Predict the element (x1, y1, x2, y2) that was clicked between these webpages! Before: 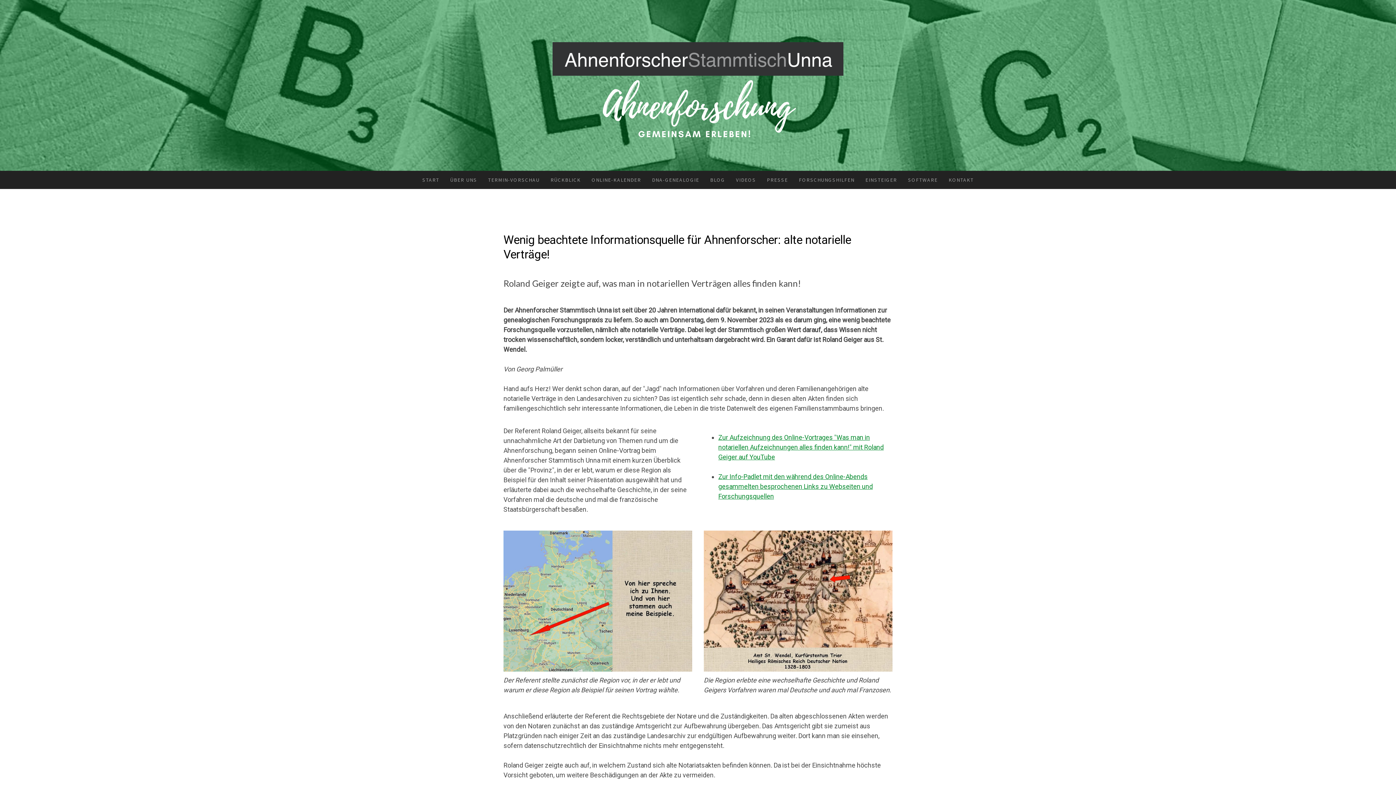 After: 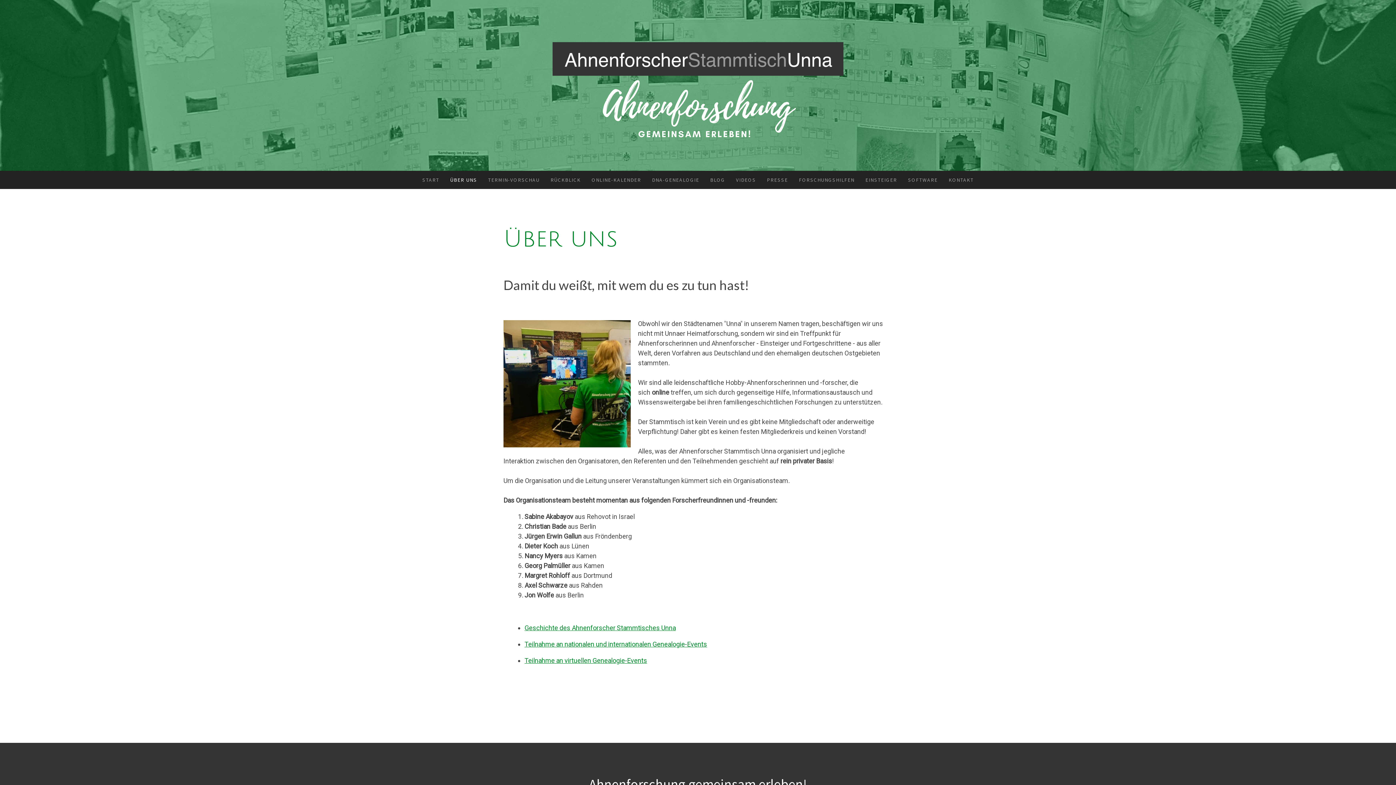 Action: label: ÜBER UNS bbox: (444, 170, 482, 189)